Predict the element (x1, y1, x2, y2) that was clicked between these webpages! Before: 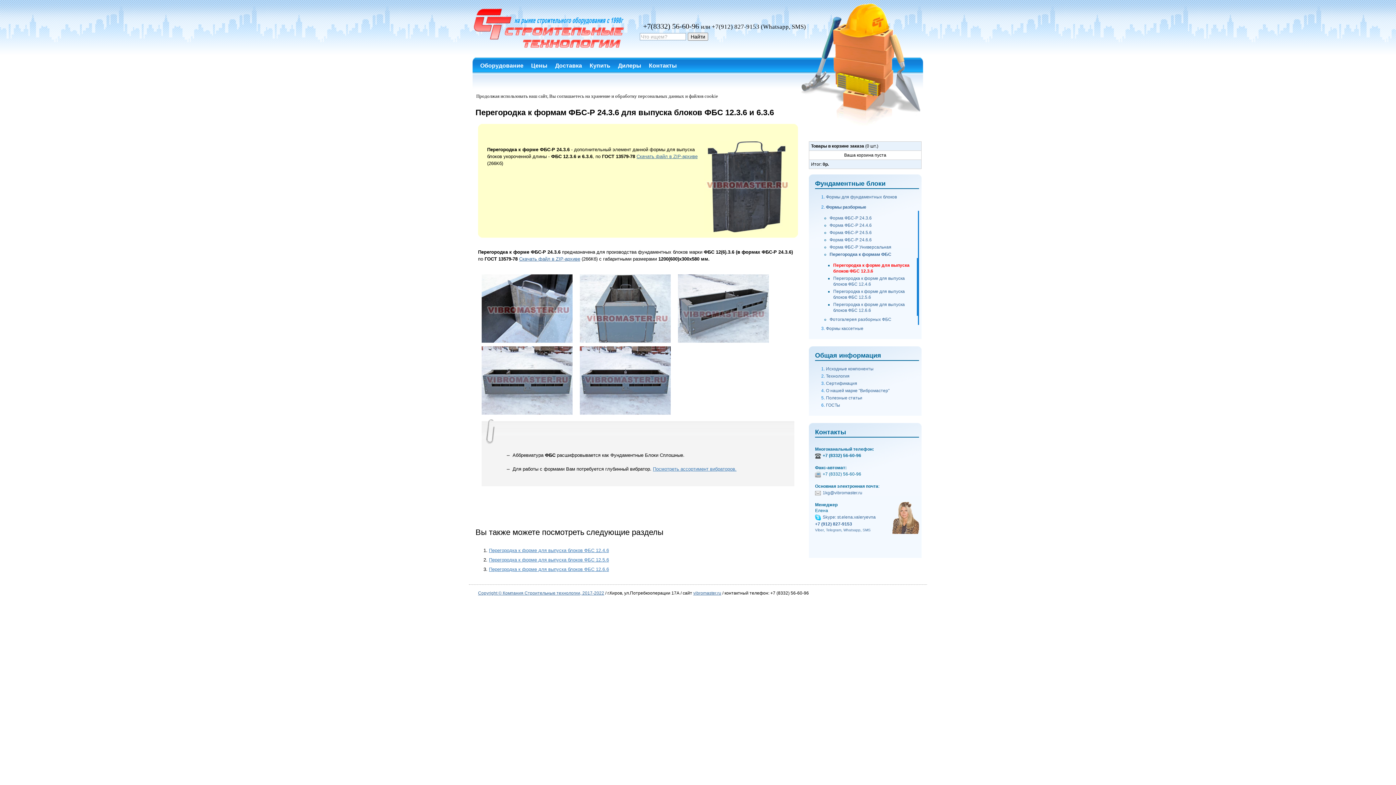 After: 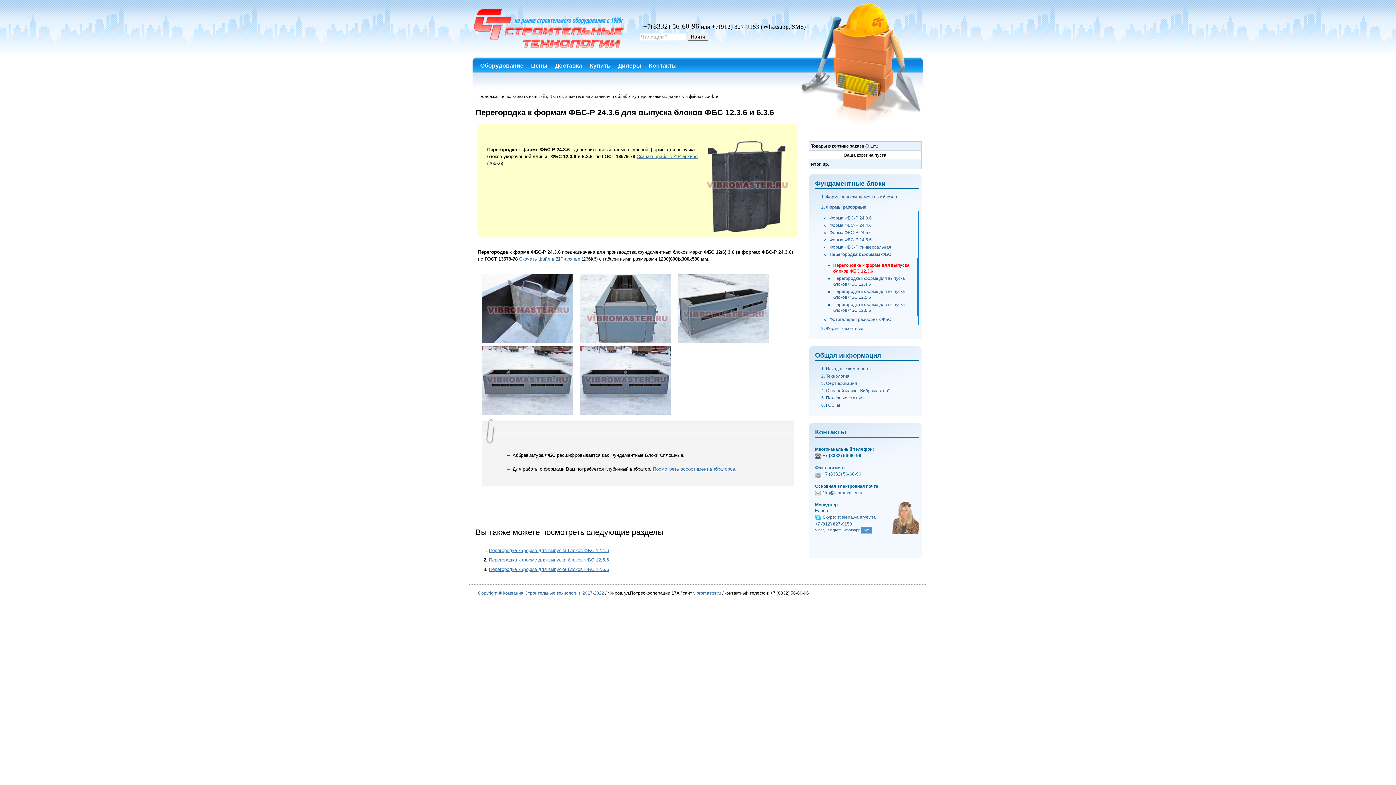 Action: bbox: (861, 526, 872, 533) label: SMS